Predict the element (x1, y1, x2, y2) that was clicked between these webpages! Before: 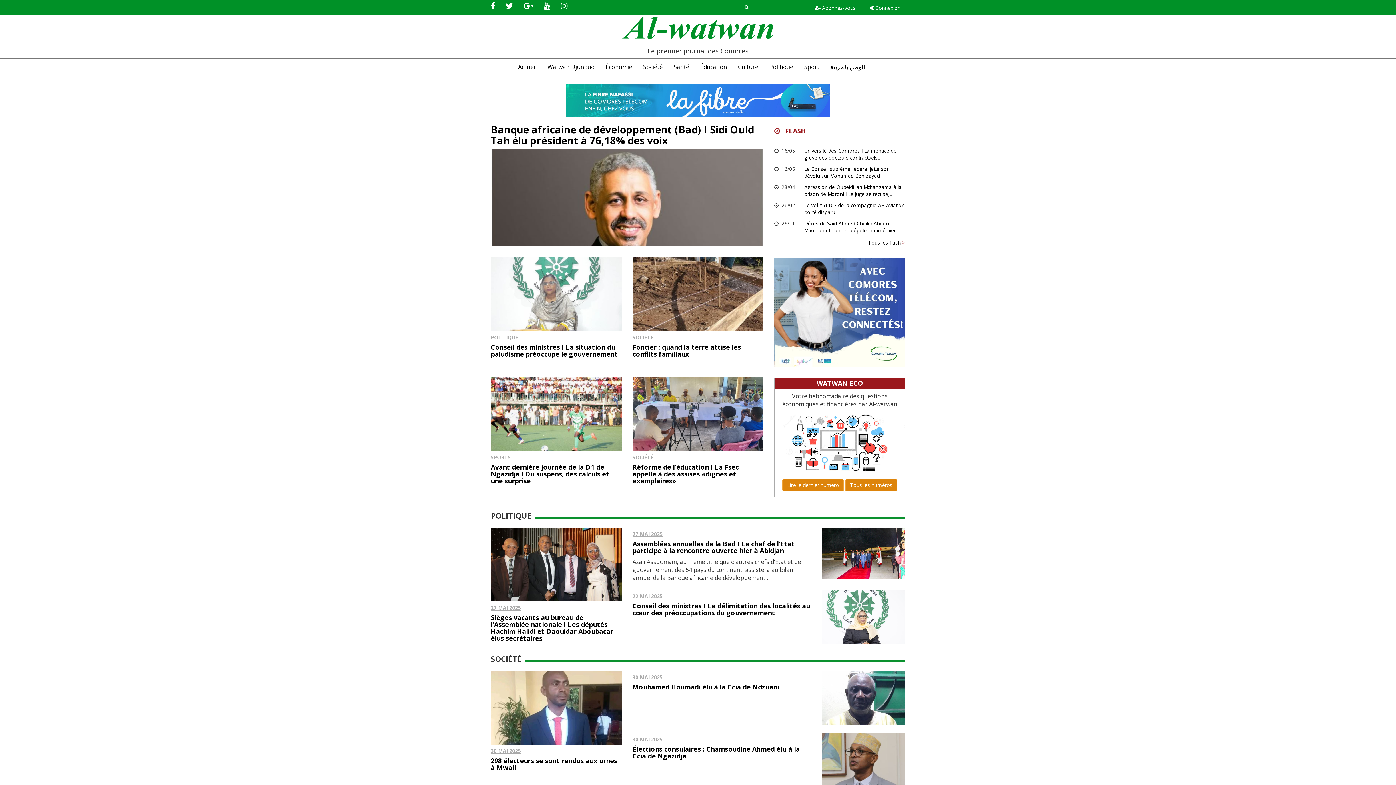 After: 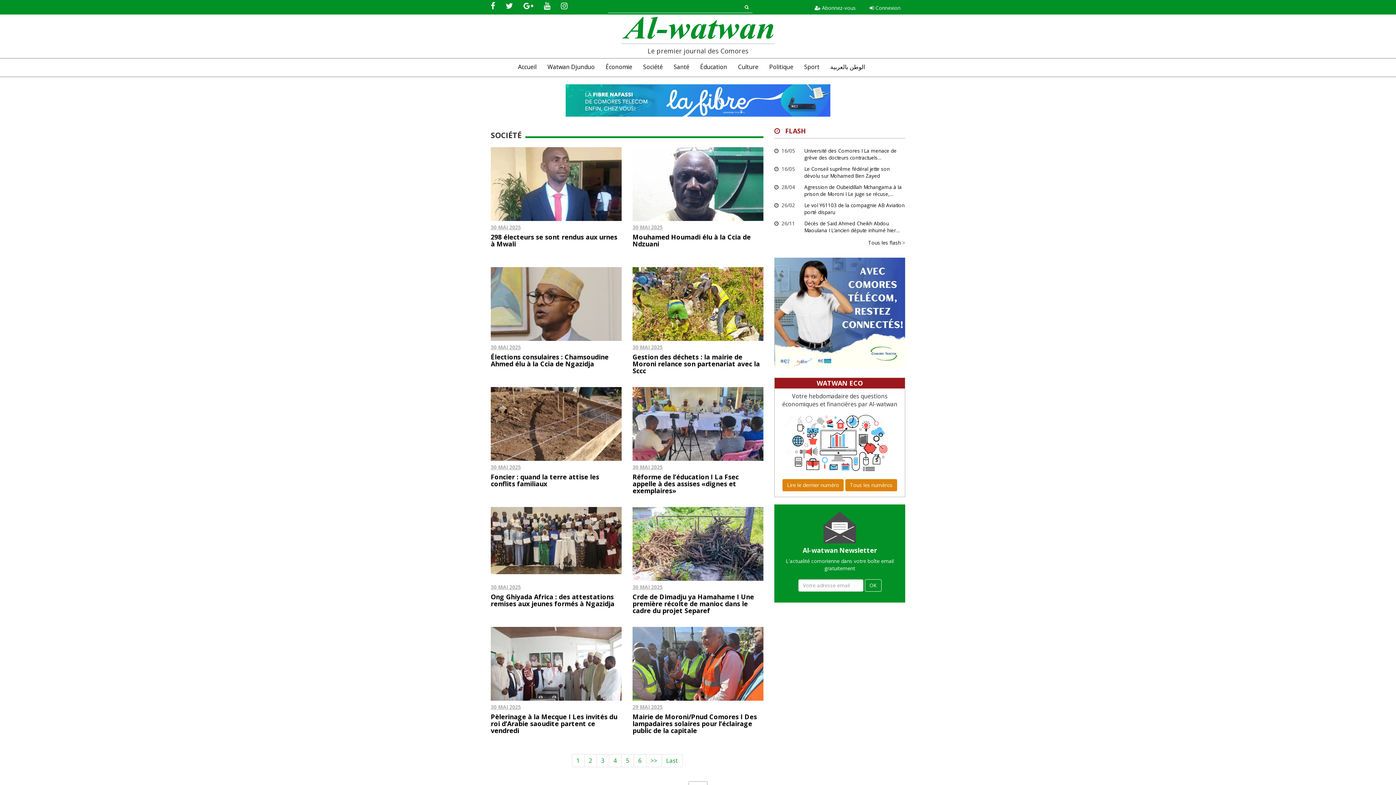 Action: bbox: (637, 58, 668, 76) label: Société